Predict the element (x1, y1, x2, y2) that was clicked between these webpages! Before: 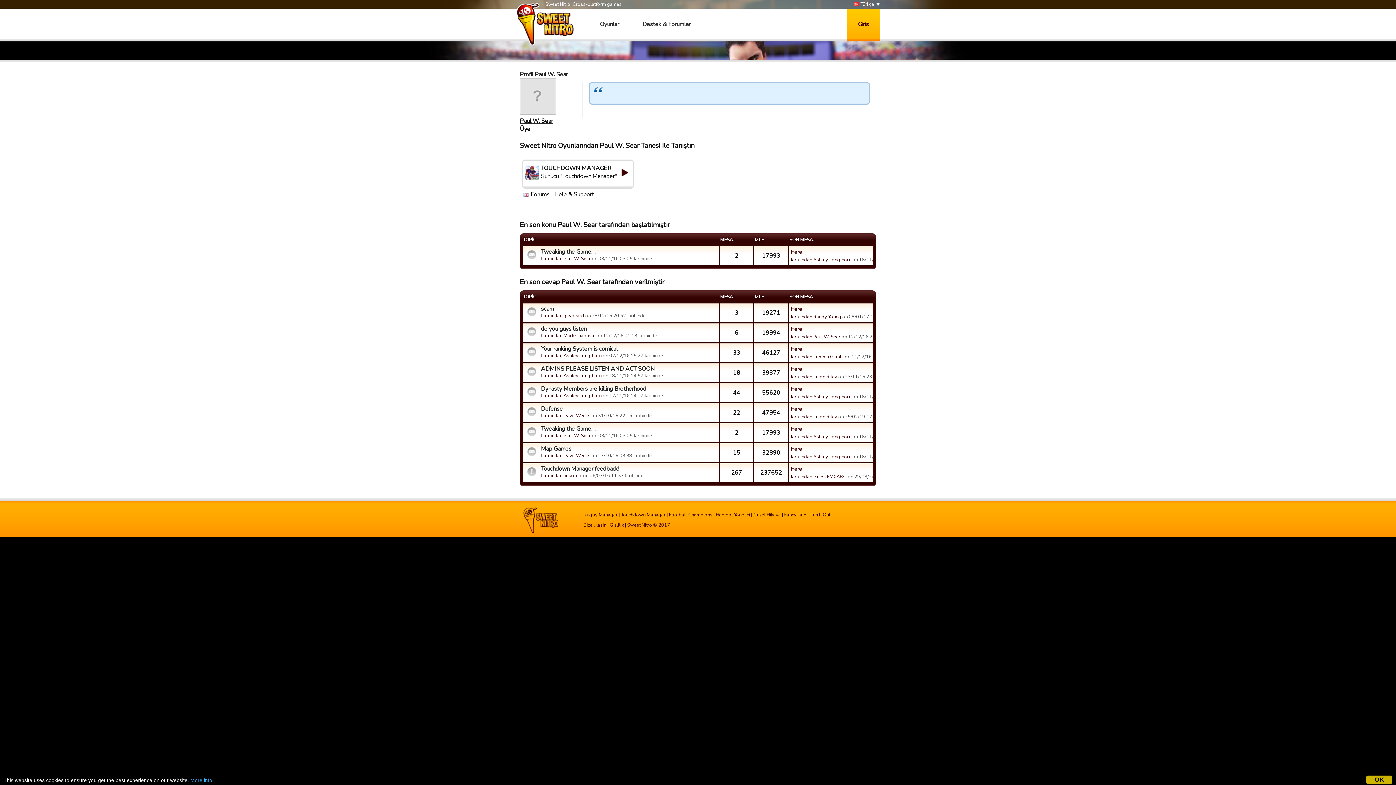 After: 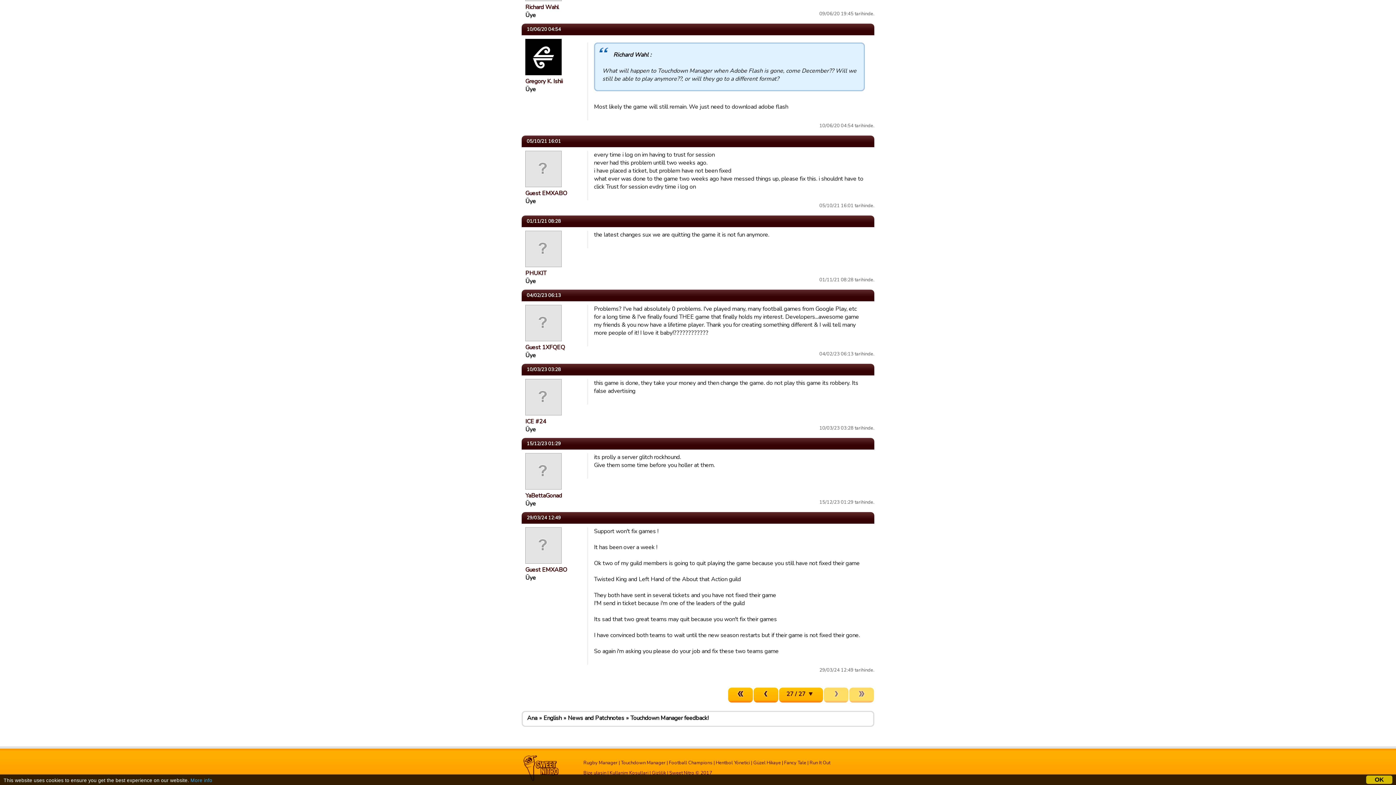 Action: label: Here bbox: (790, 465, 802, 472)